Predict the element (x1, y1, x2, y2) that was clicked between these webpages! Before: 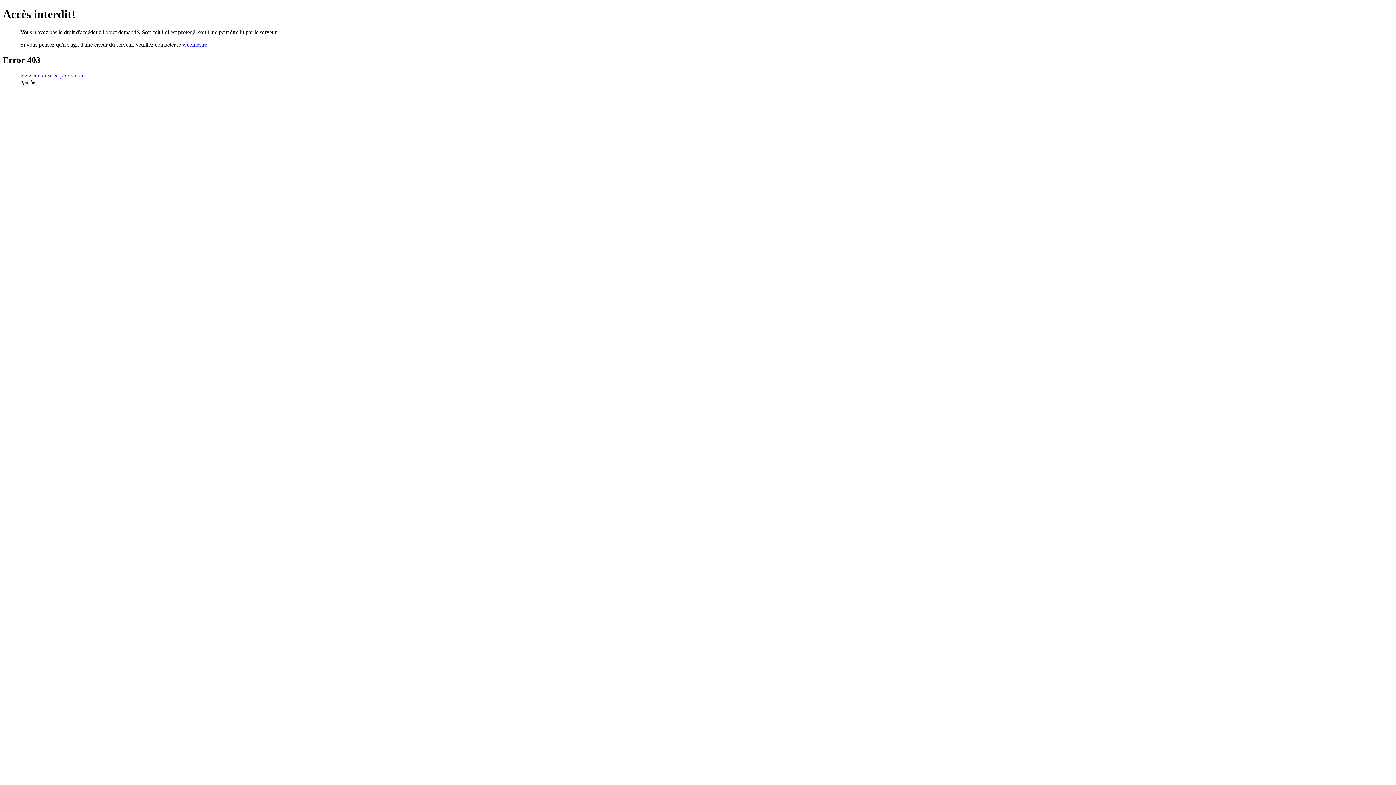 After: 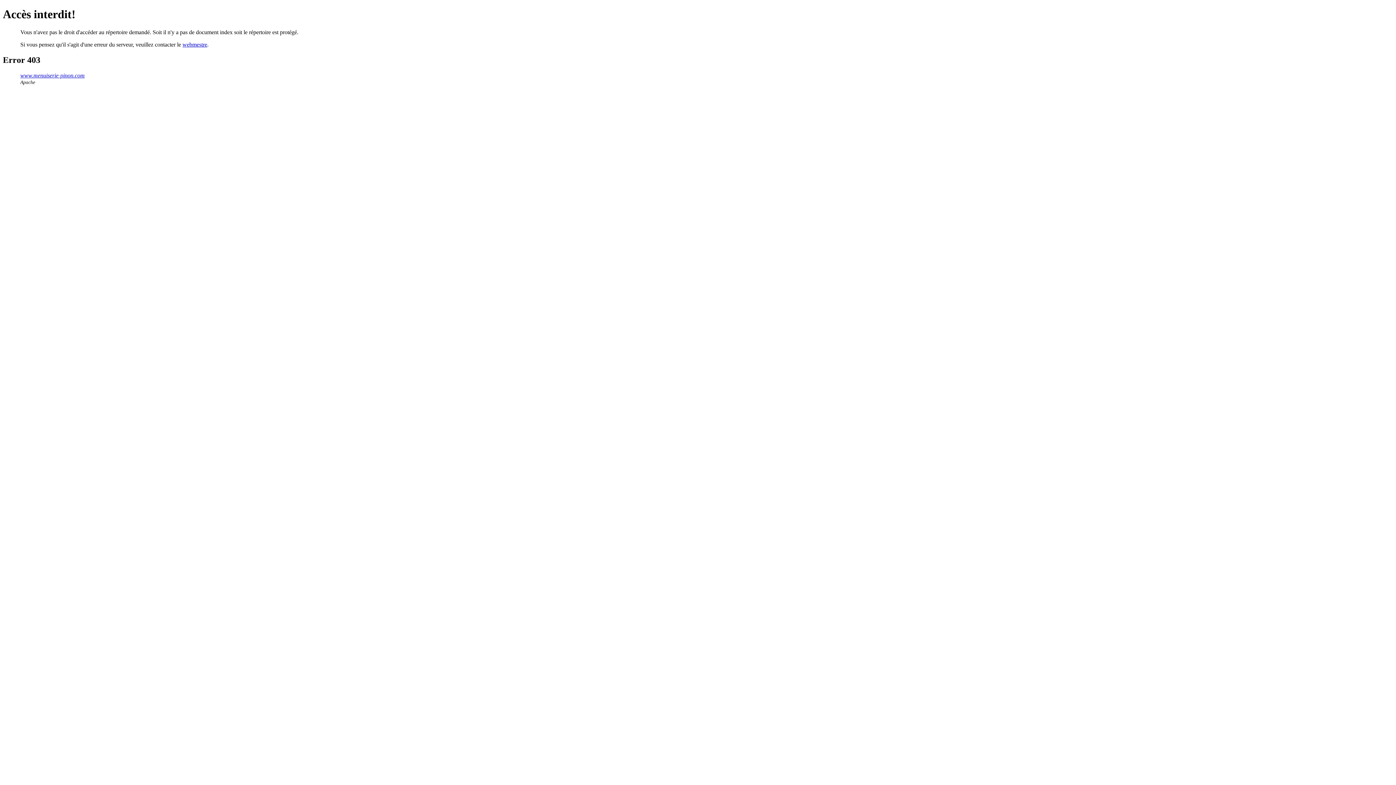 Action: label: www.menuiserie-pinon.com bbox: (20, 72, 84, 78)